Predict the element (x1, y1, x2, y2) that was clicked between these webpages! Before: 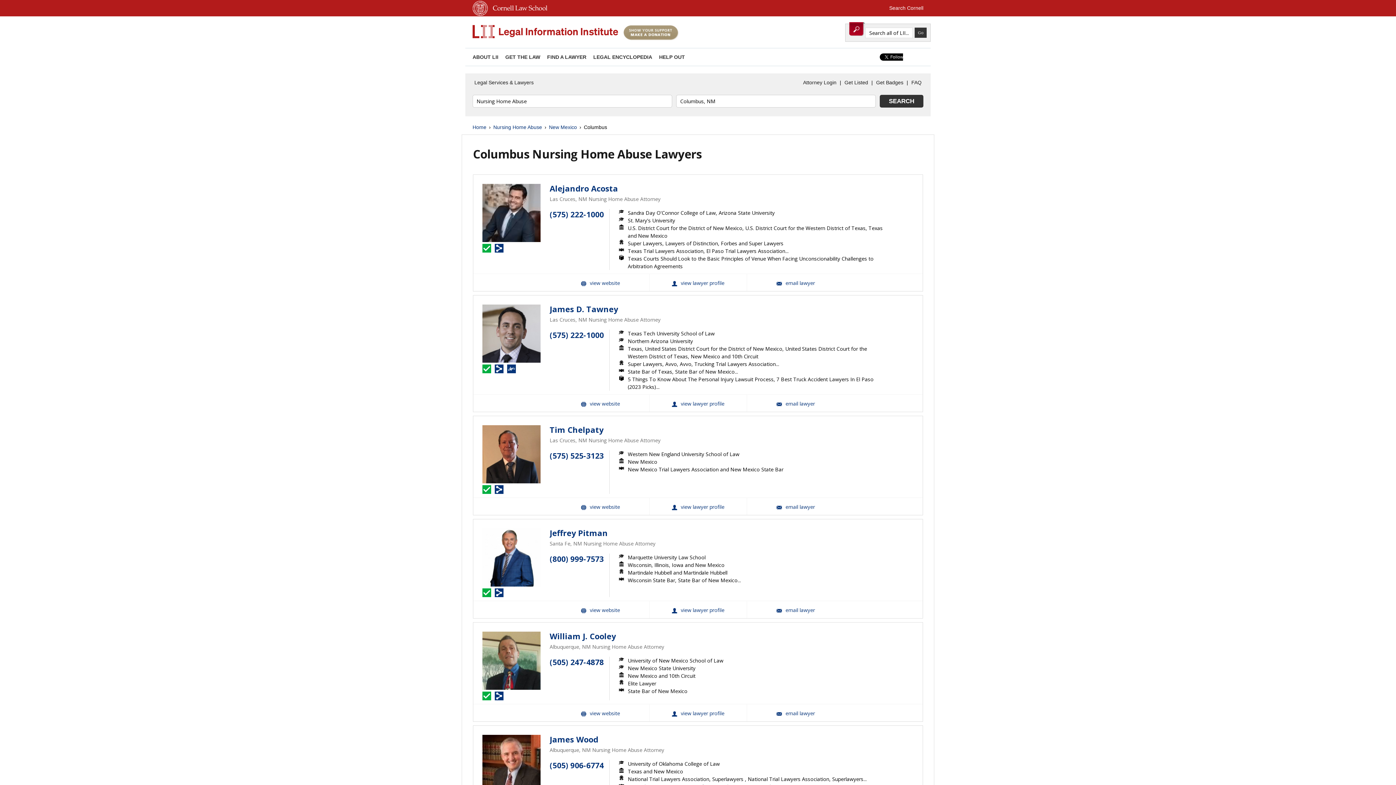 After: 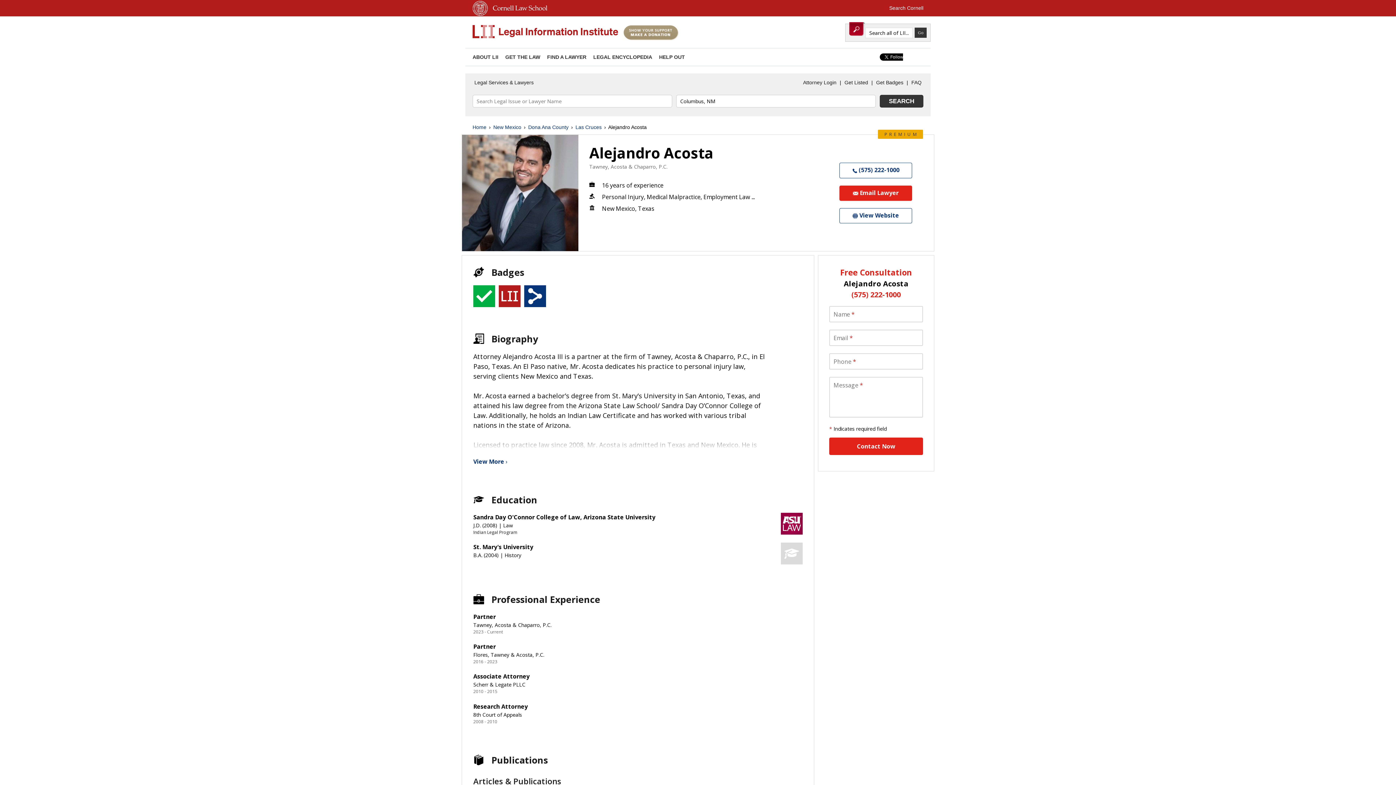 Action: bbox: (482, 184, 540, 242)